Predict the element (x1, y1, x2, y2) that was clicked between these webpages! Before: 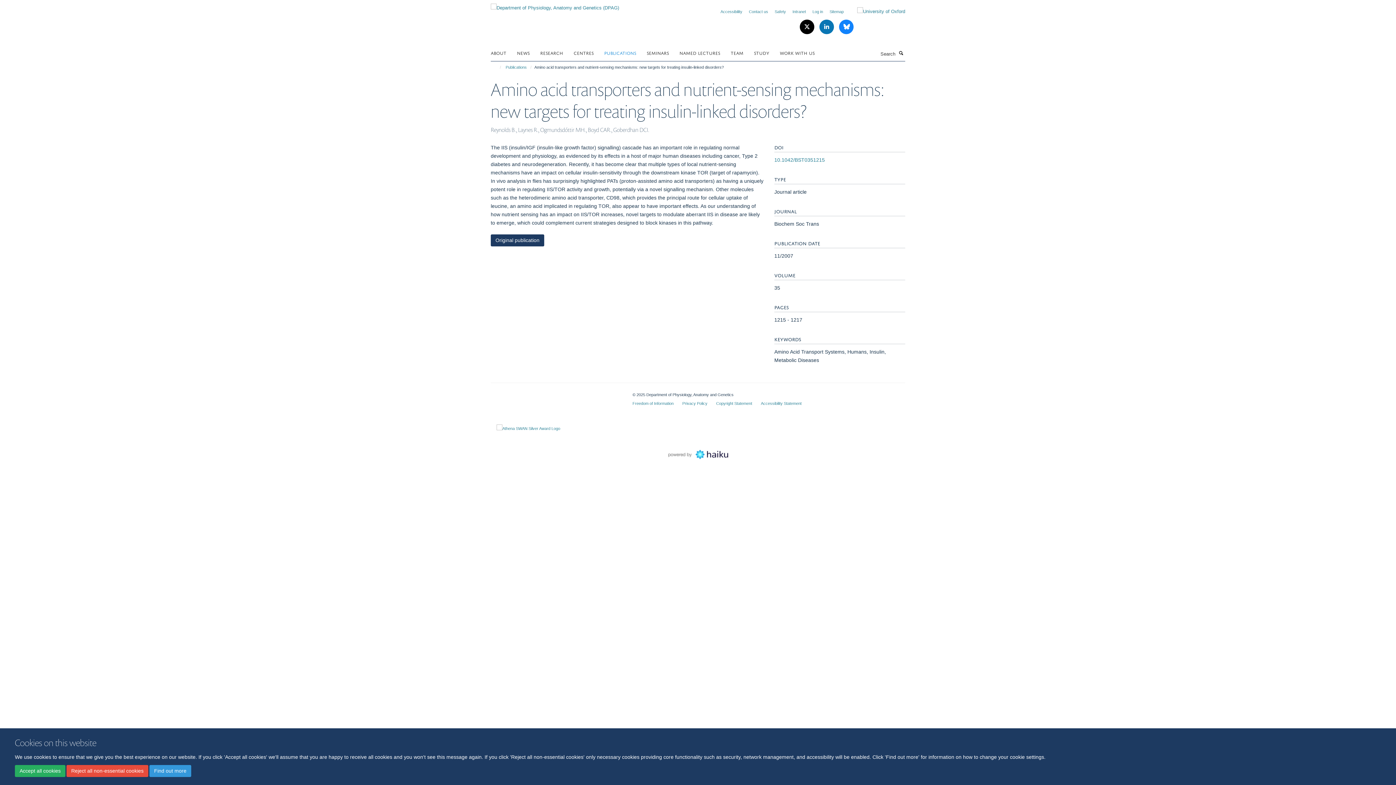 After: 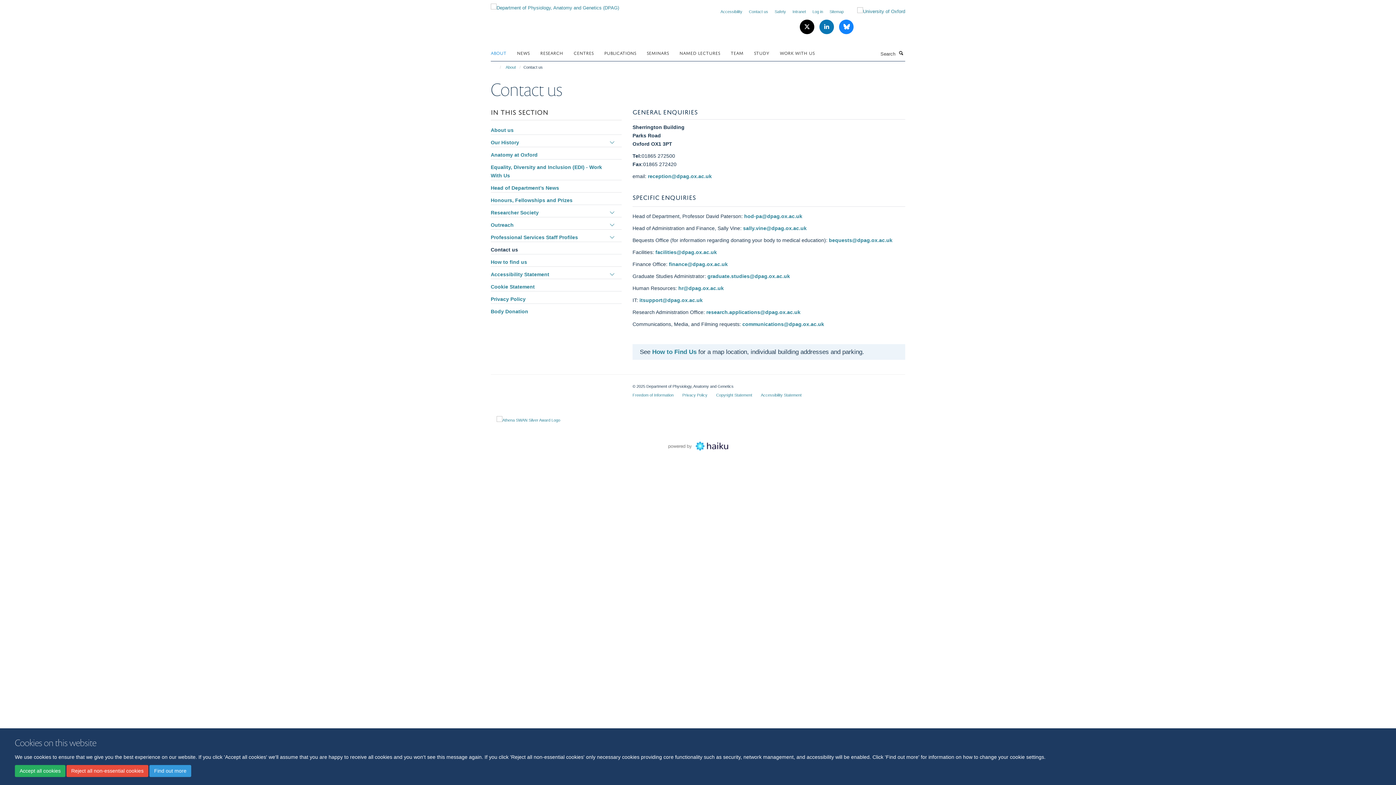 Action: label: Contact us bbox: (749, 9, 768, 13)